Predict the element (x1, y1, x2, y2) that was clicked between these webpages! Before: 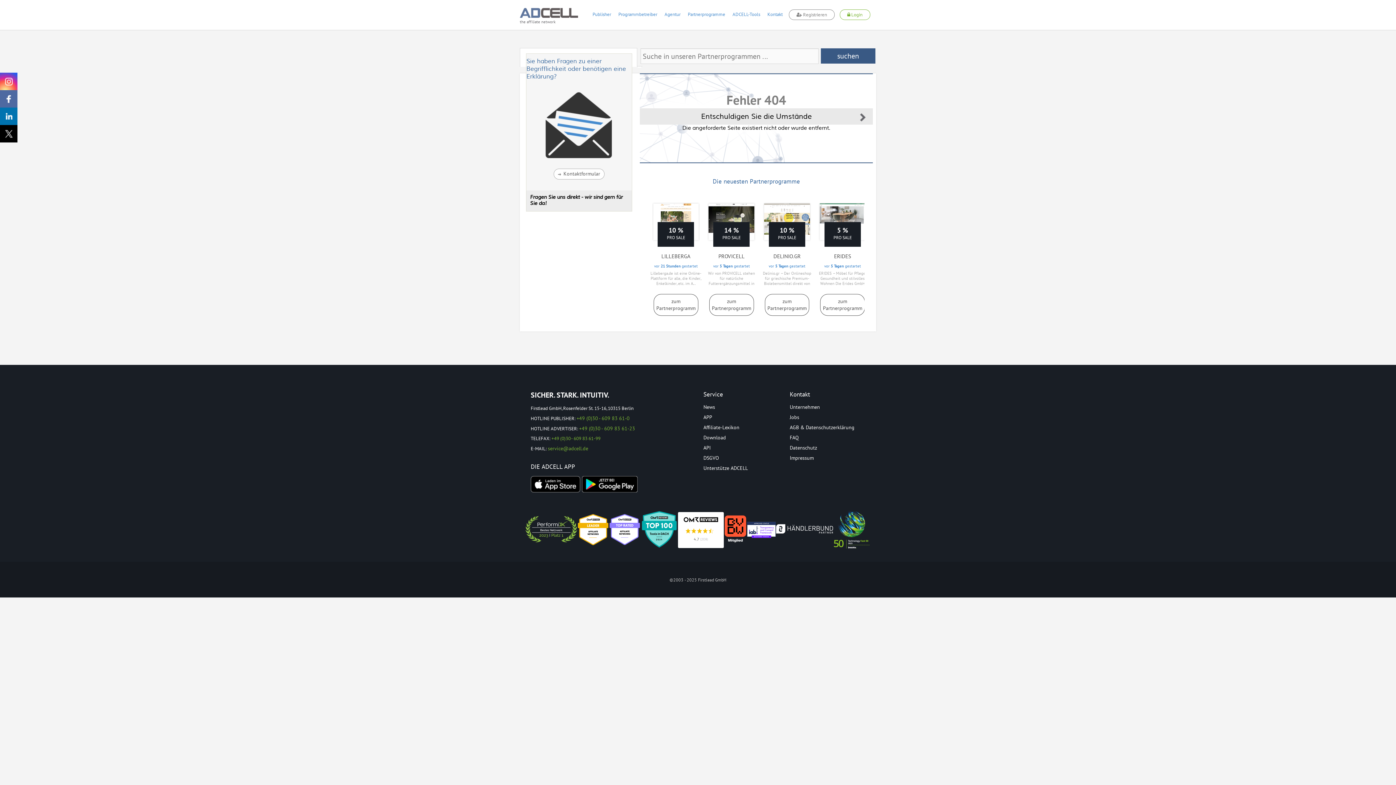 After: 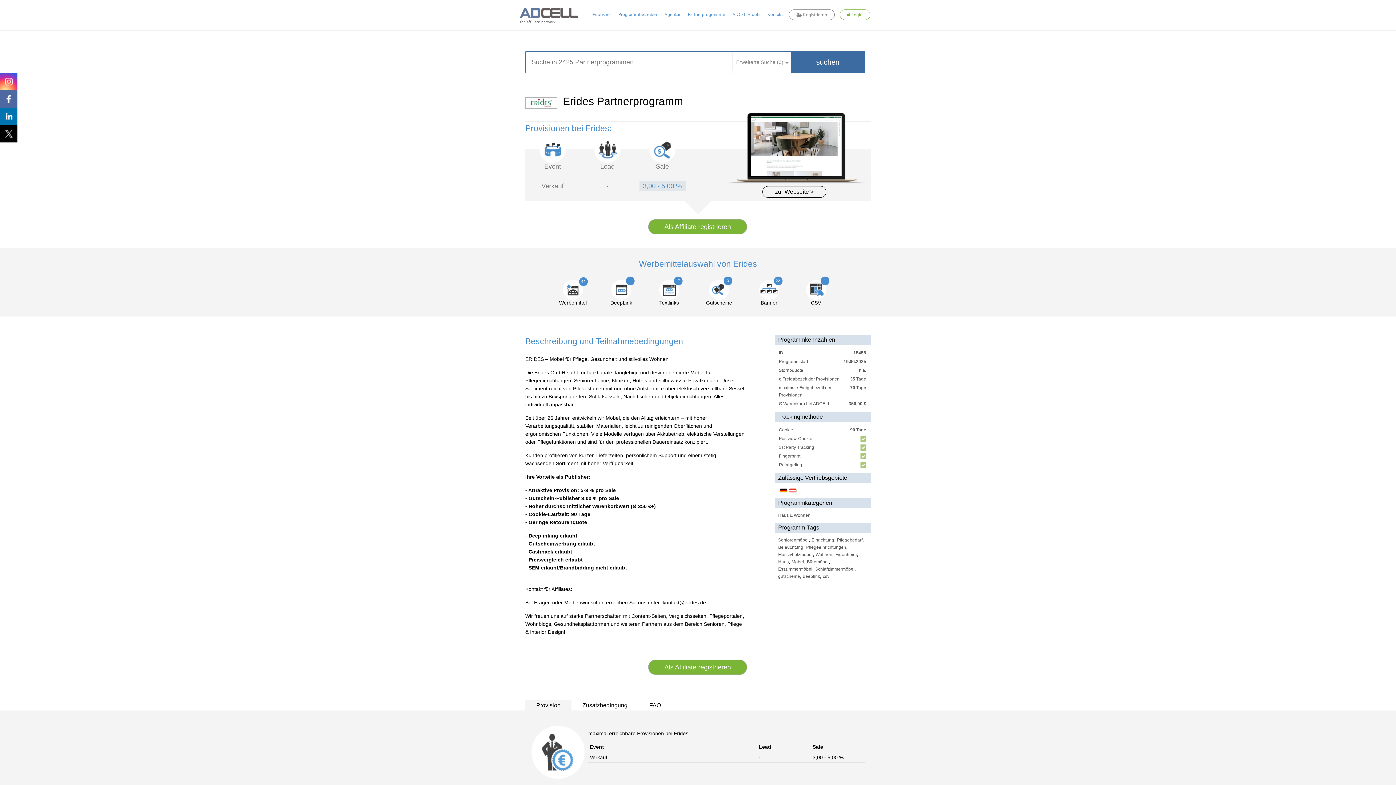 Action: label: zum Partnerprogramm bbox: (820, 294, 865, 315)